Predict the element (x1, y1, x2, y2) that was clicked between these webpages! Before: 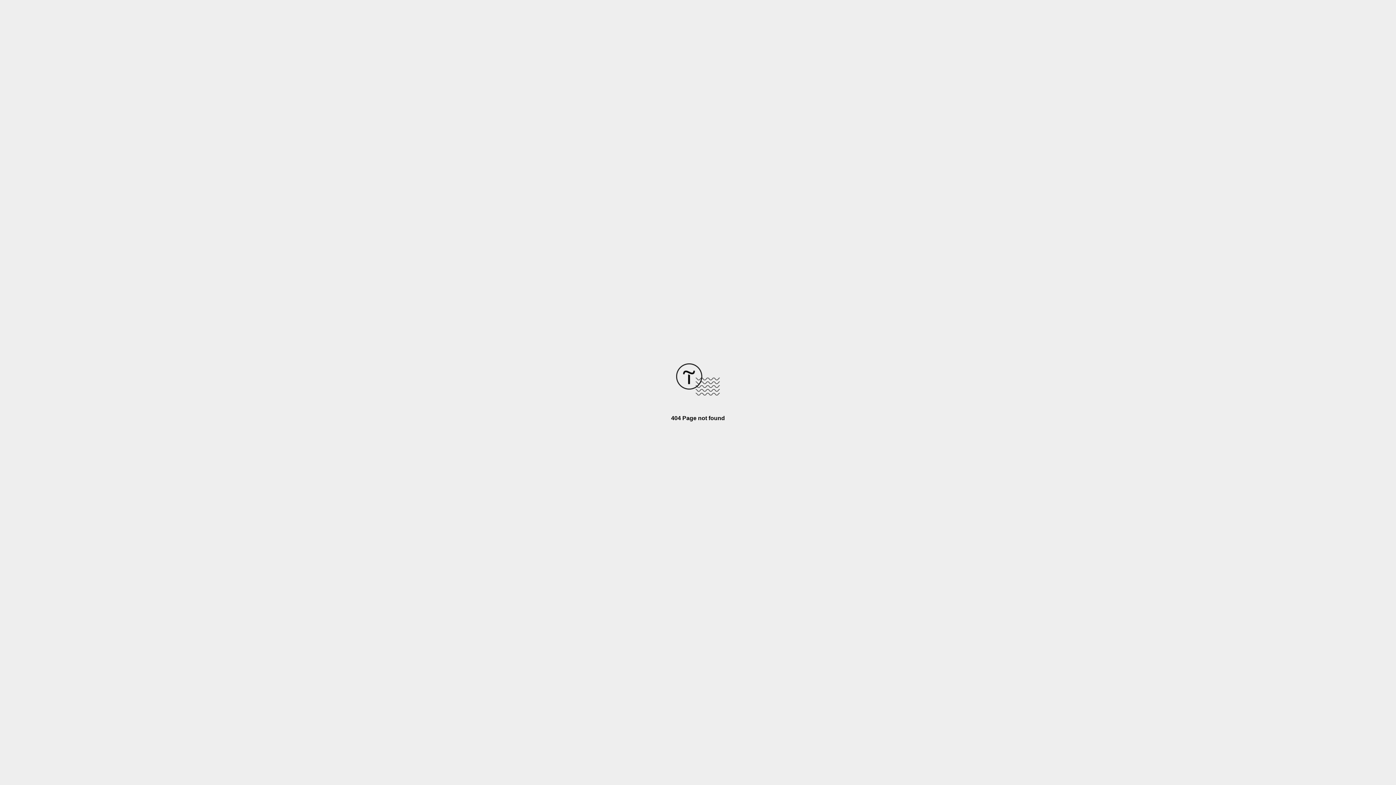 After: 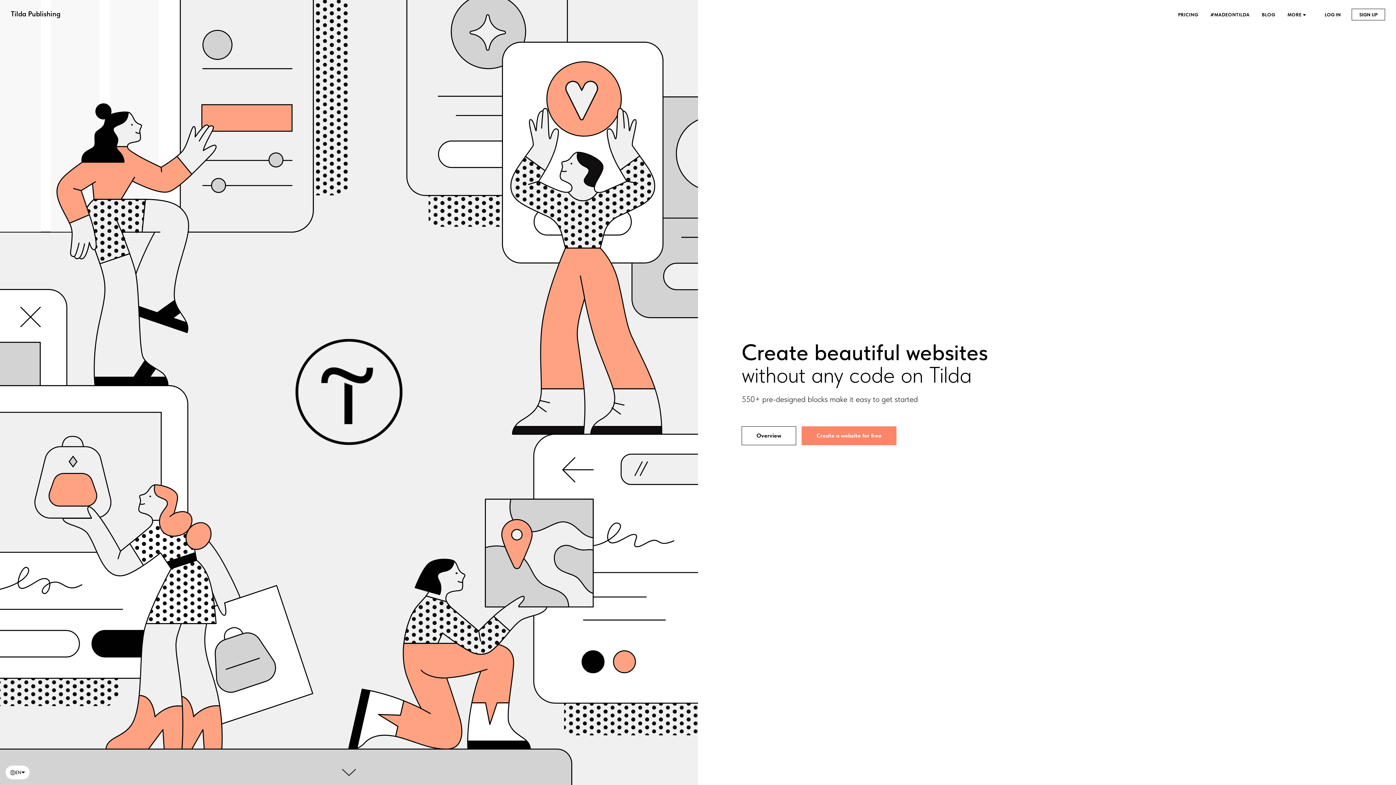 Action: bbox: (676, 390, 720, 396)